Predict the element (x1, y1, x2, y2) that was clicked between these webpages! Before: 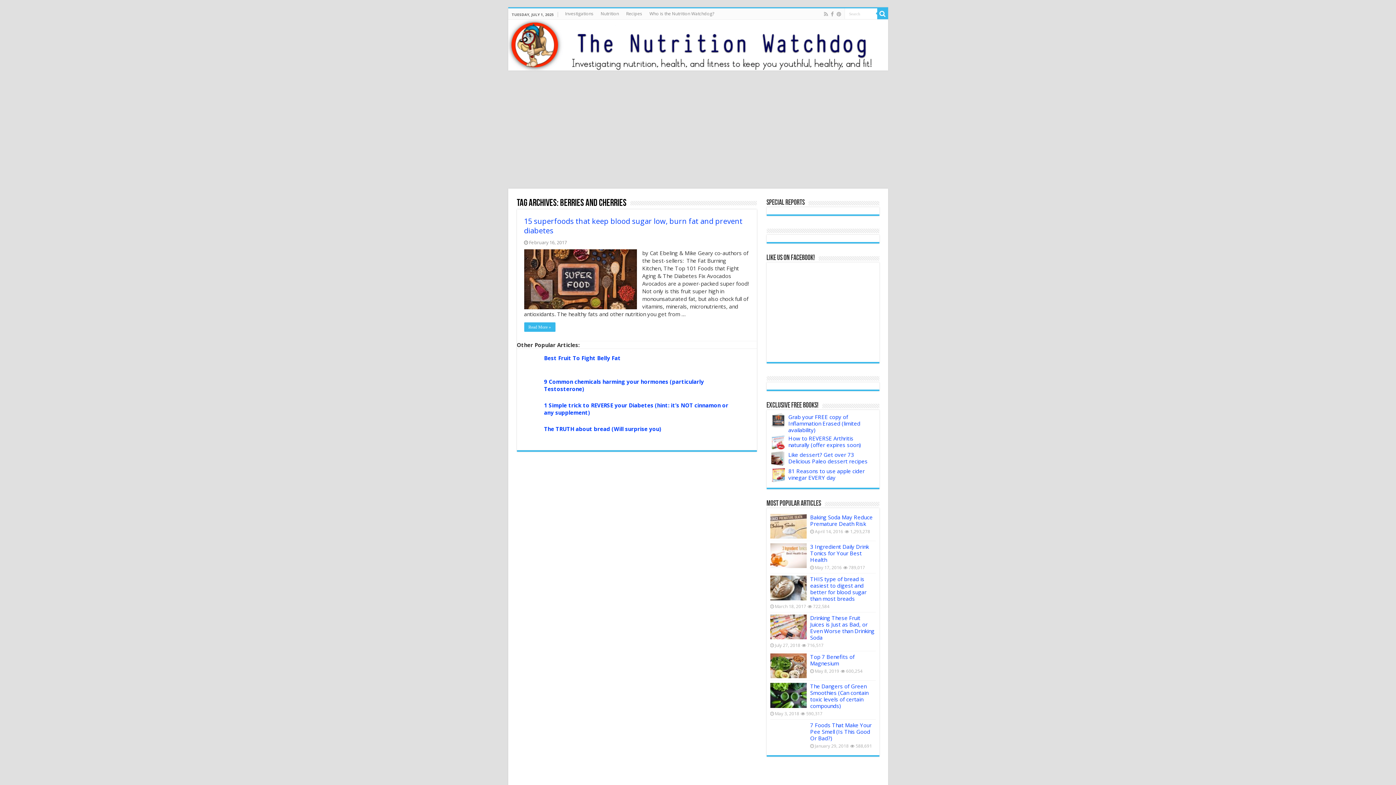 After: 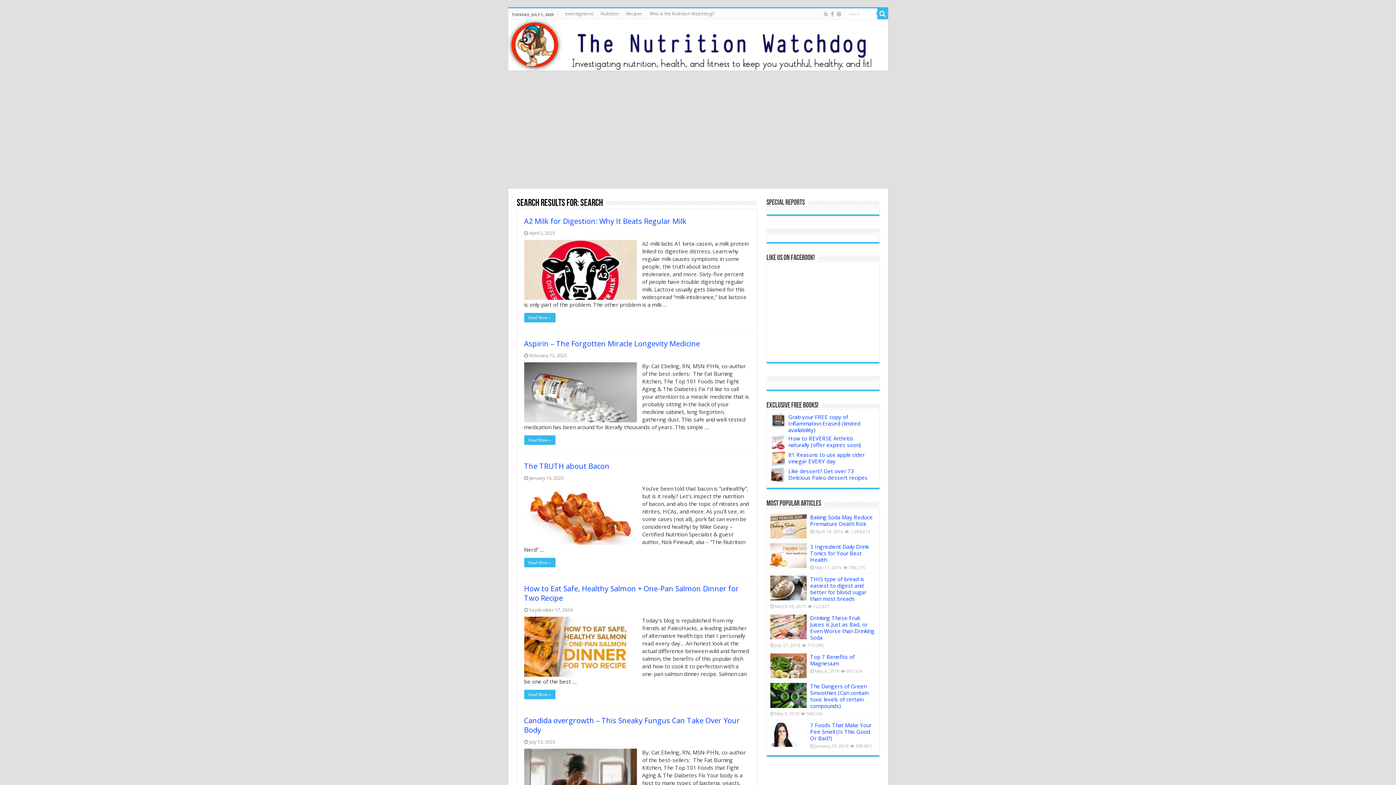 Action: bbox: (877, 8, 888, 19)